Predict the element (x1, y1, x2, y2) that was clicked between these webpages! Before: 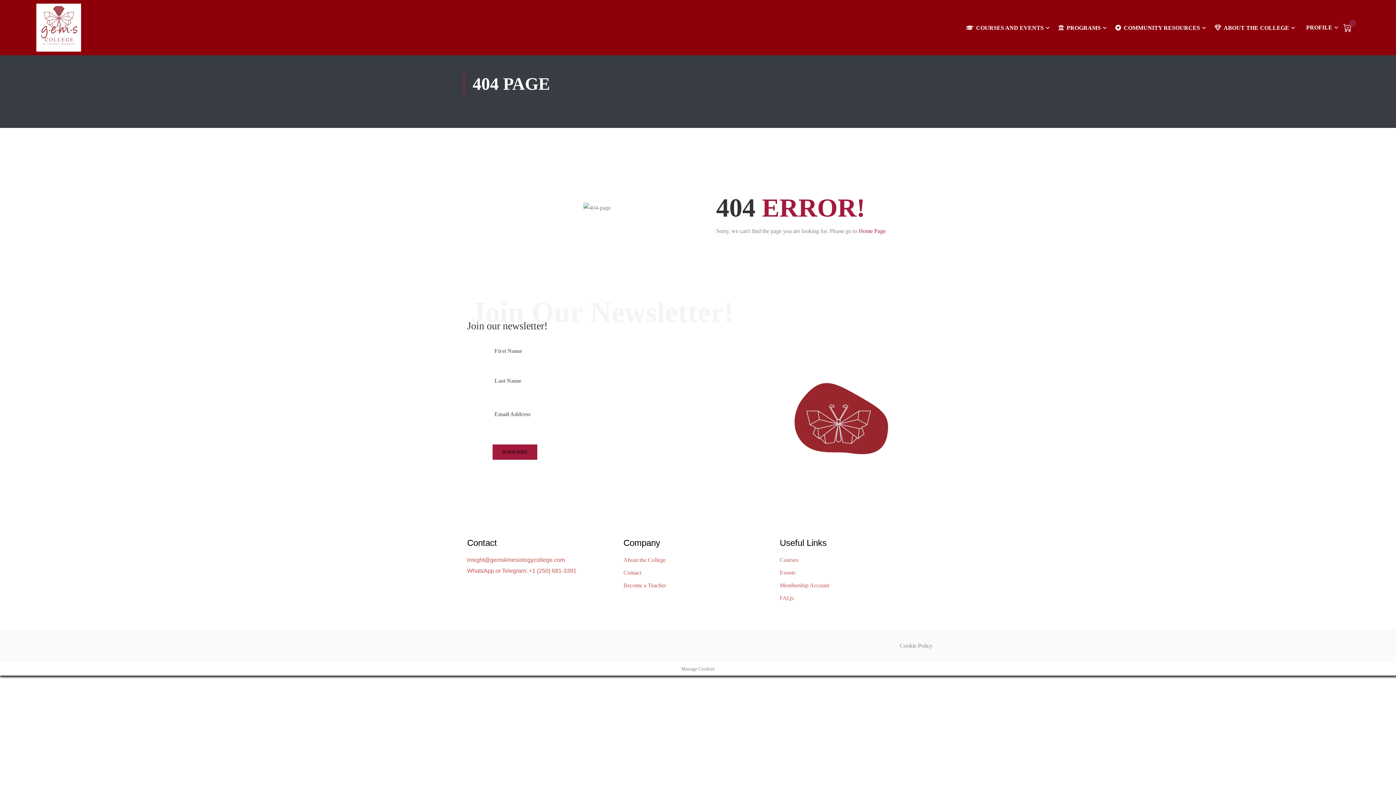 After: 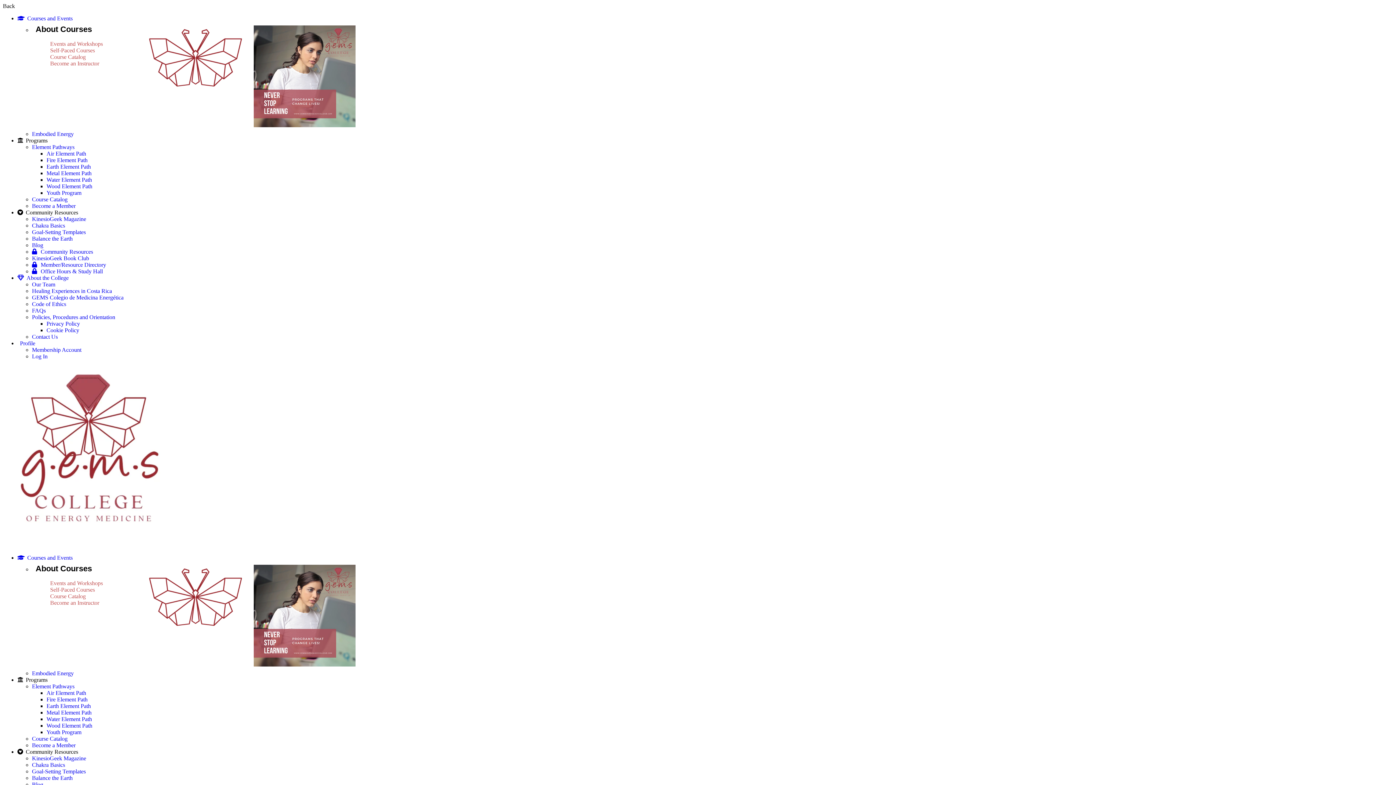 Action: bbox: (1296, 16, 1340, 38) label: PROFILE